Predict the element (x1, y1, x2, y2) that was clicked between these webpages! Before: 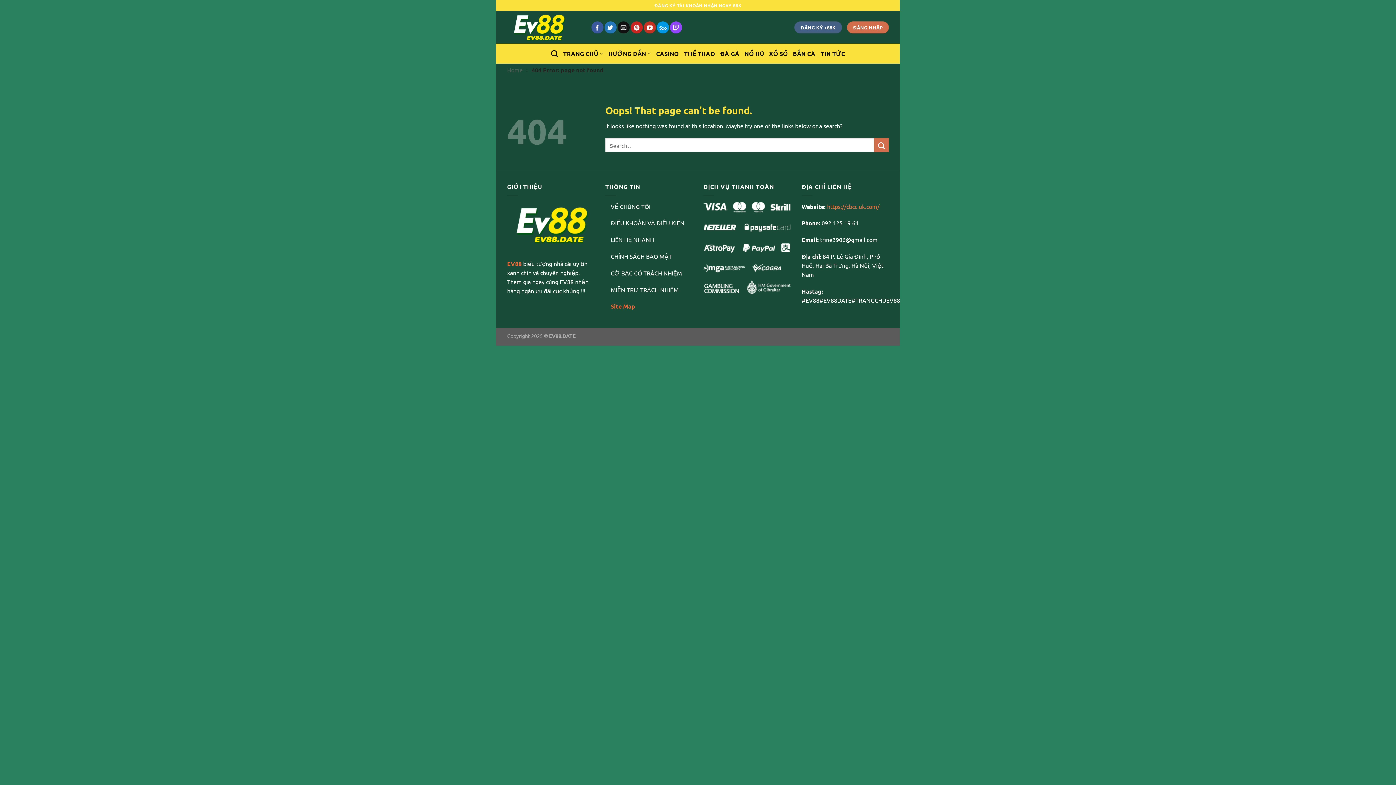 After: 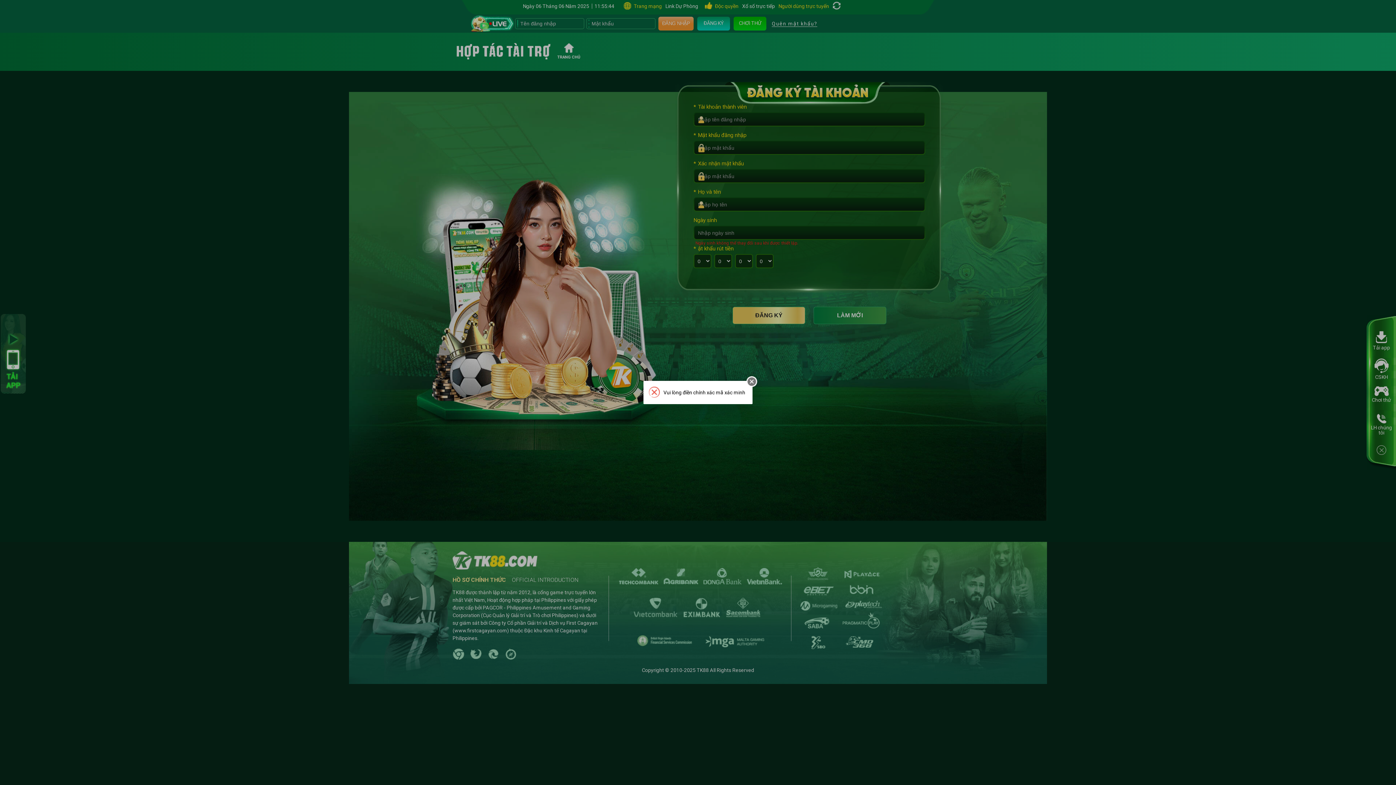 Action: bbox: (794, 21, 842, 33) label: ĐĂNG KÝ +88K